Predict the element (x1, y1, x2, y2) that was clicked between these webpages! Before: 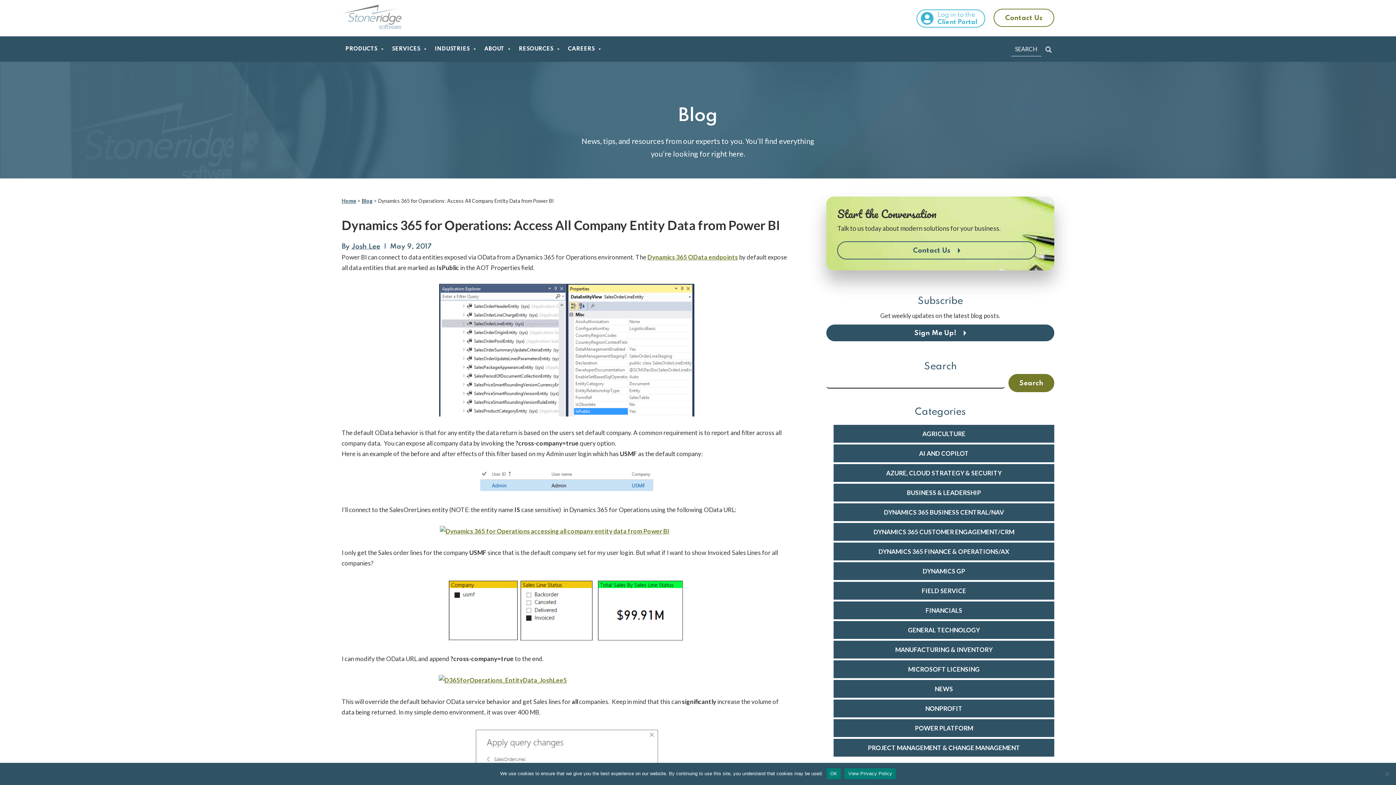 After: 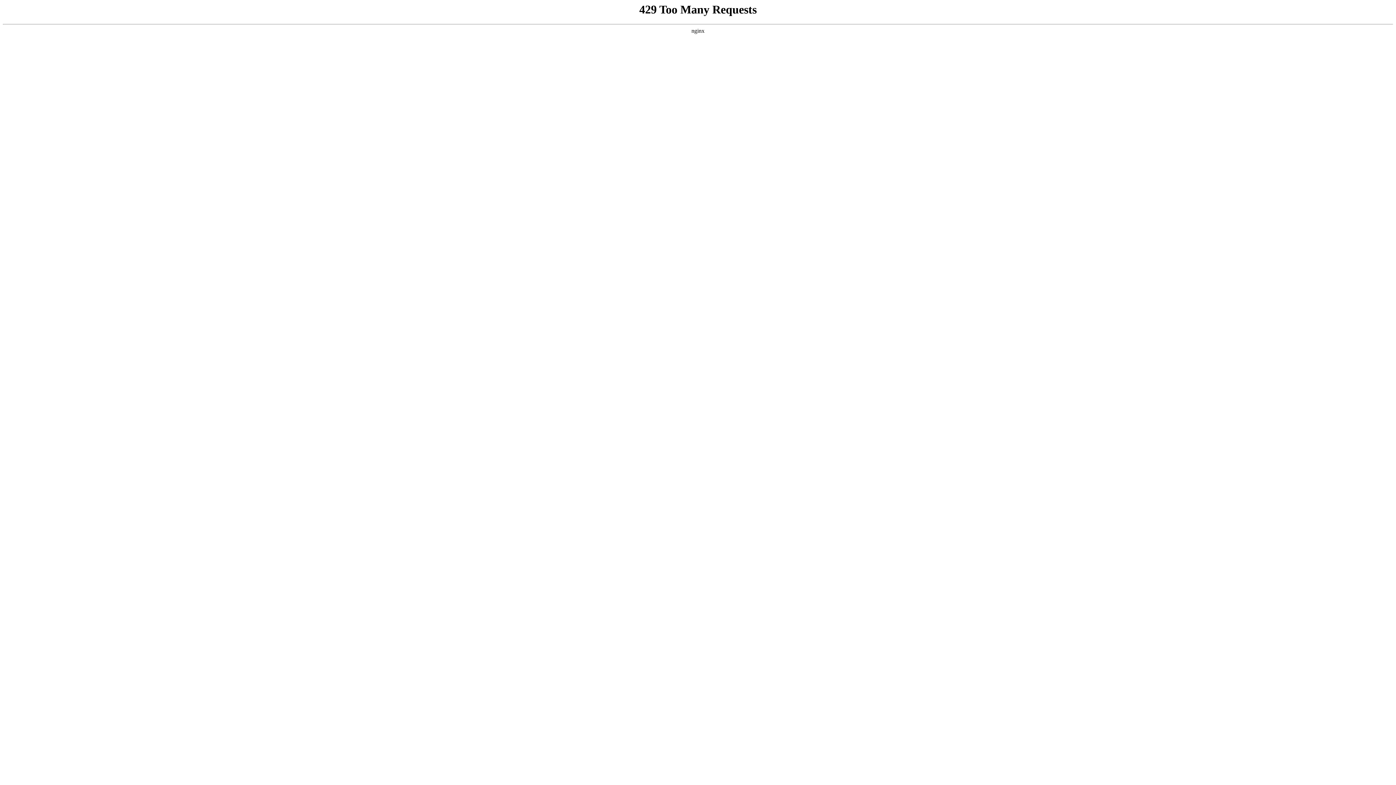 Action: bbox: (833, 601, 1054, 619) label: FINANCIALS